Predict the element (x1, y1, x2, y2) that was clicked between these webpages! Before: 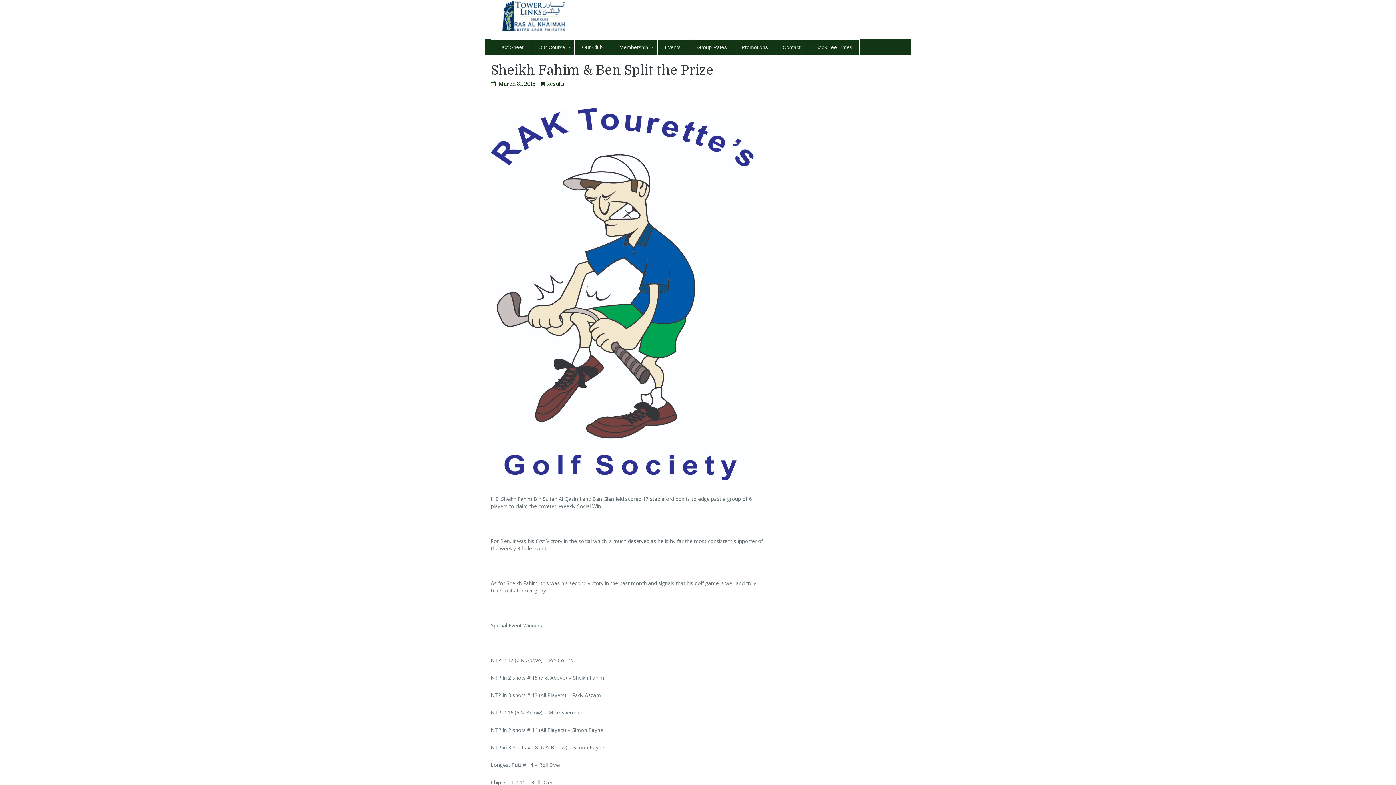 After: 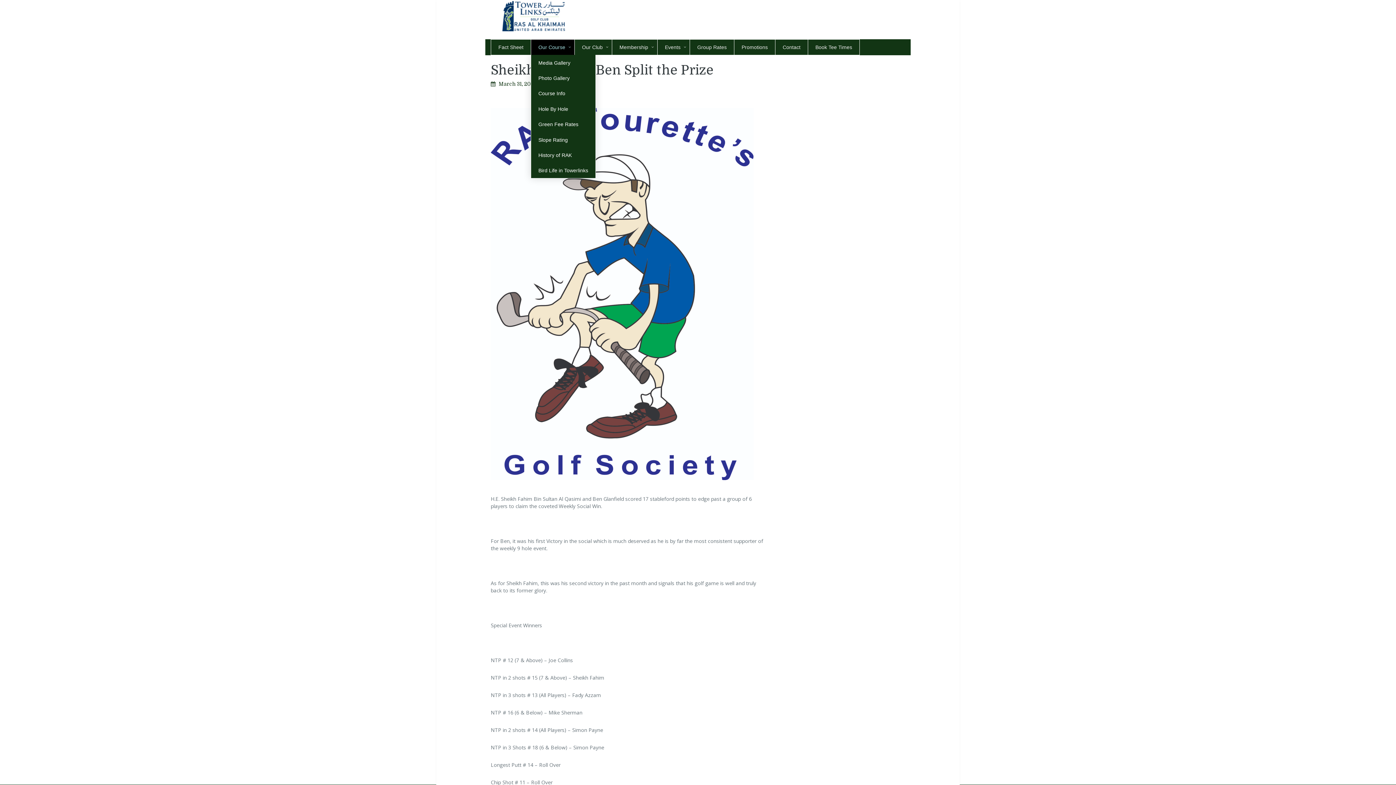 Action: bbox: (530, 39, 574, 55) label: Our Course